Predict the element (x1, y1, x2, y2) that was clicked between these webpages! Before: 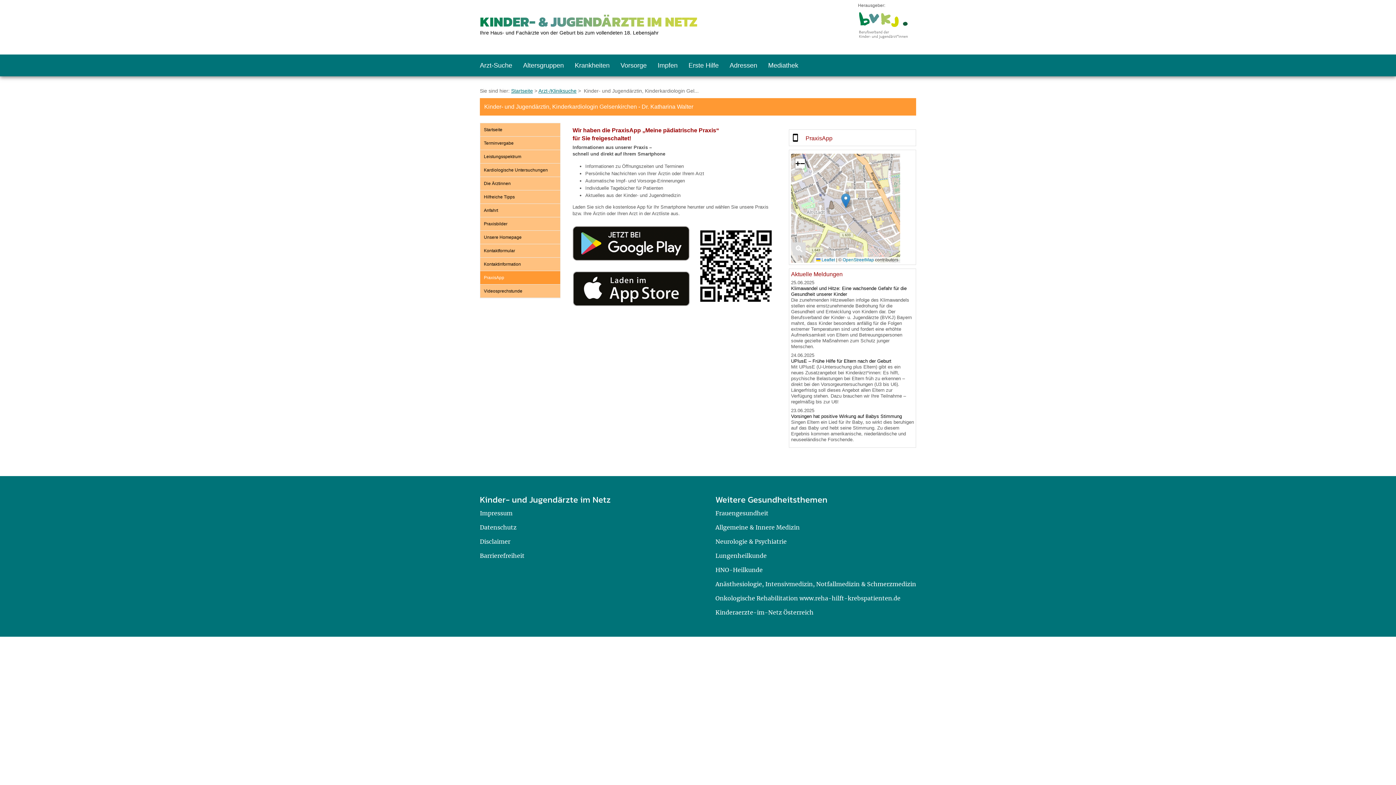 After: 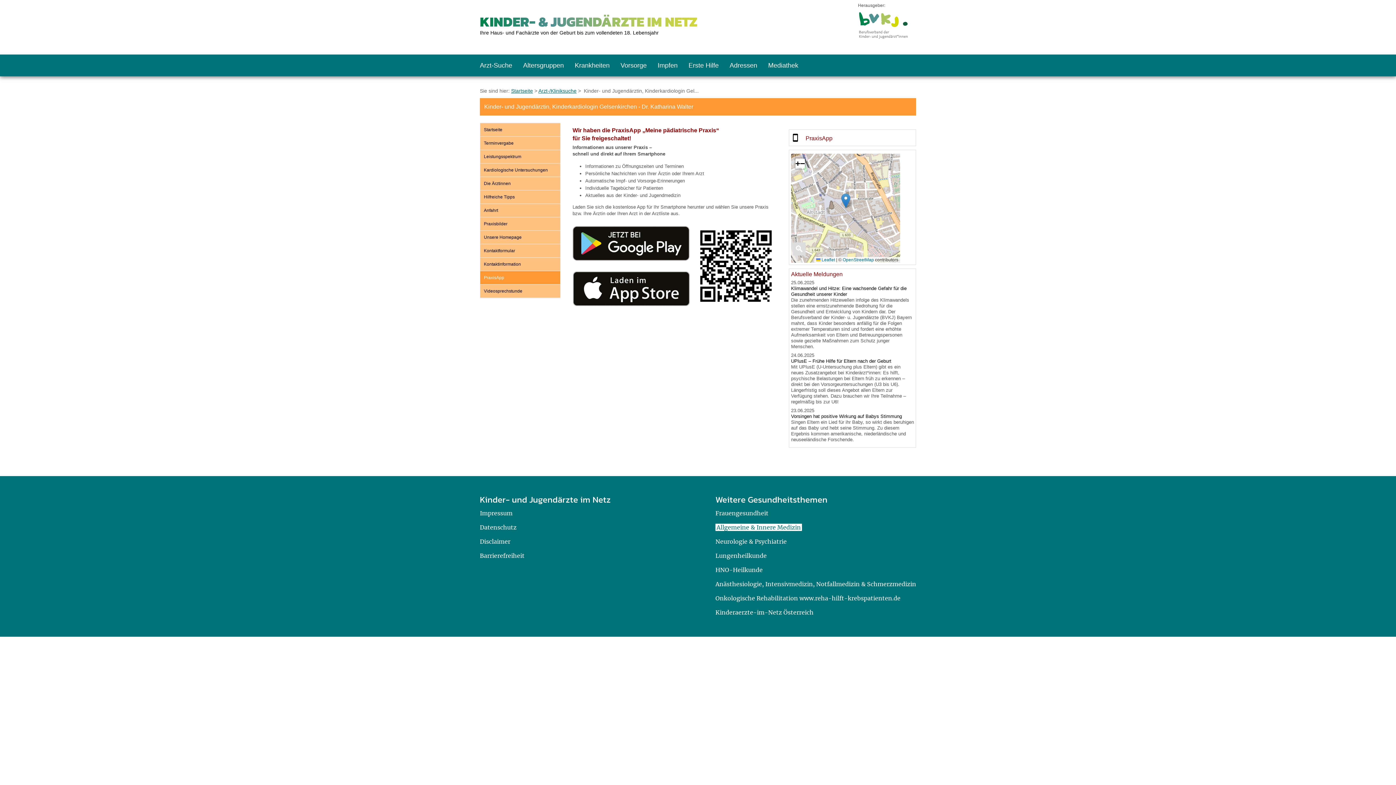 Action: label: Allgemeine & Innere Medizin bbox: (715, 524, 800, 531)